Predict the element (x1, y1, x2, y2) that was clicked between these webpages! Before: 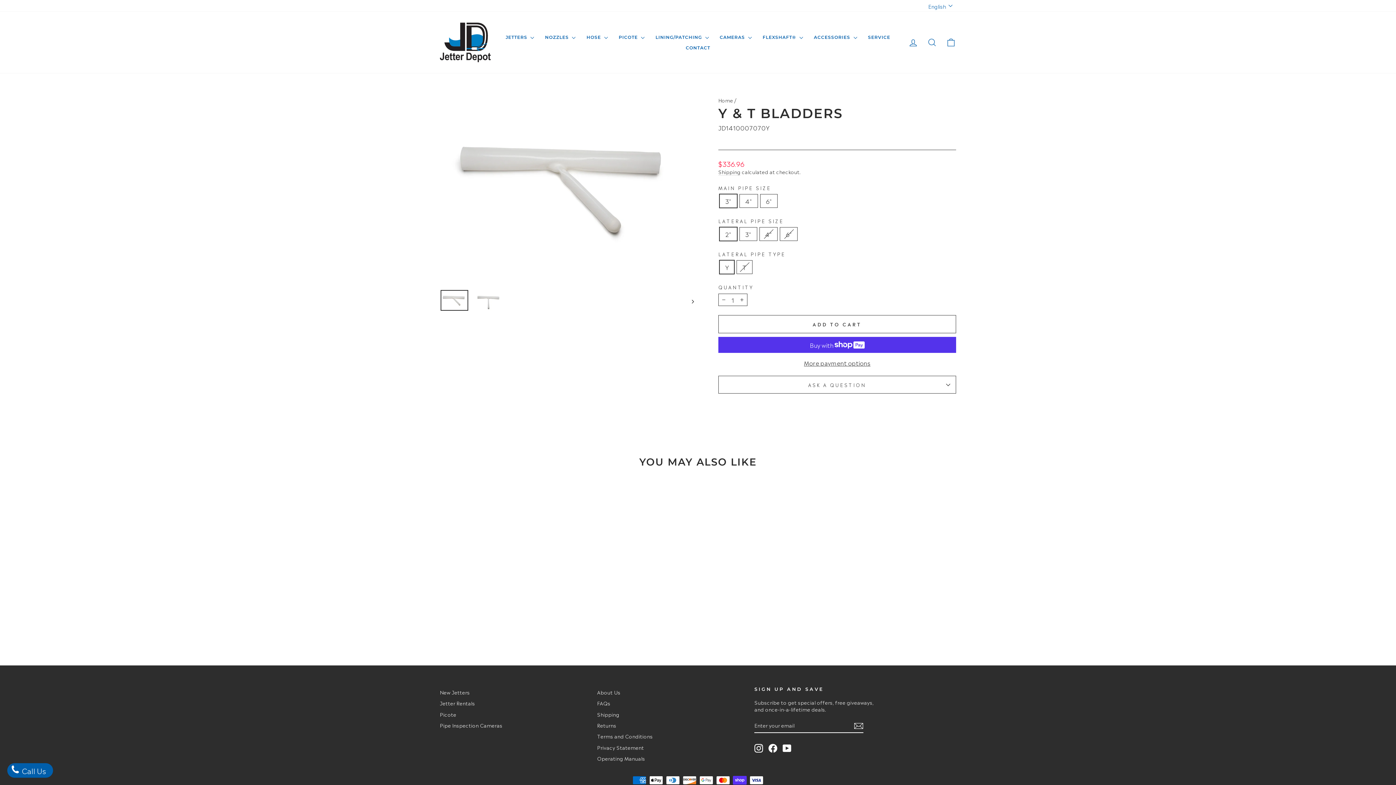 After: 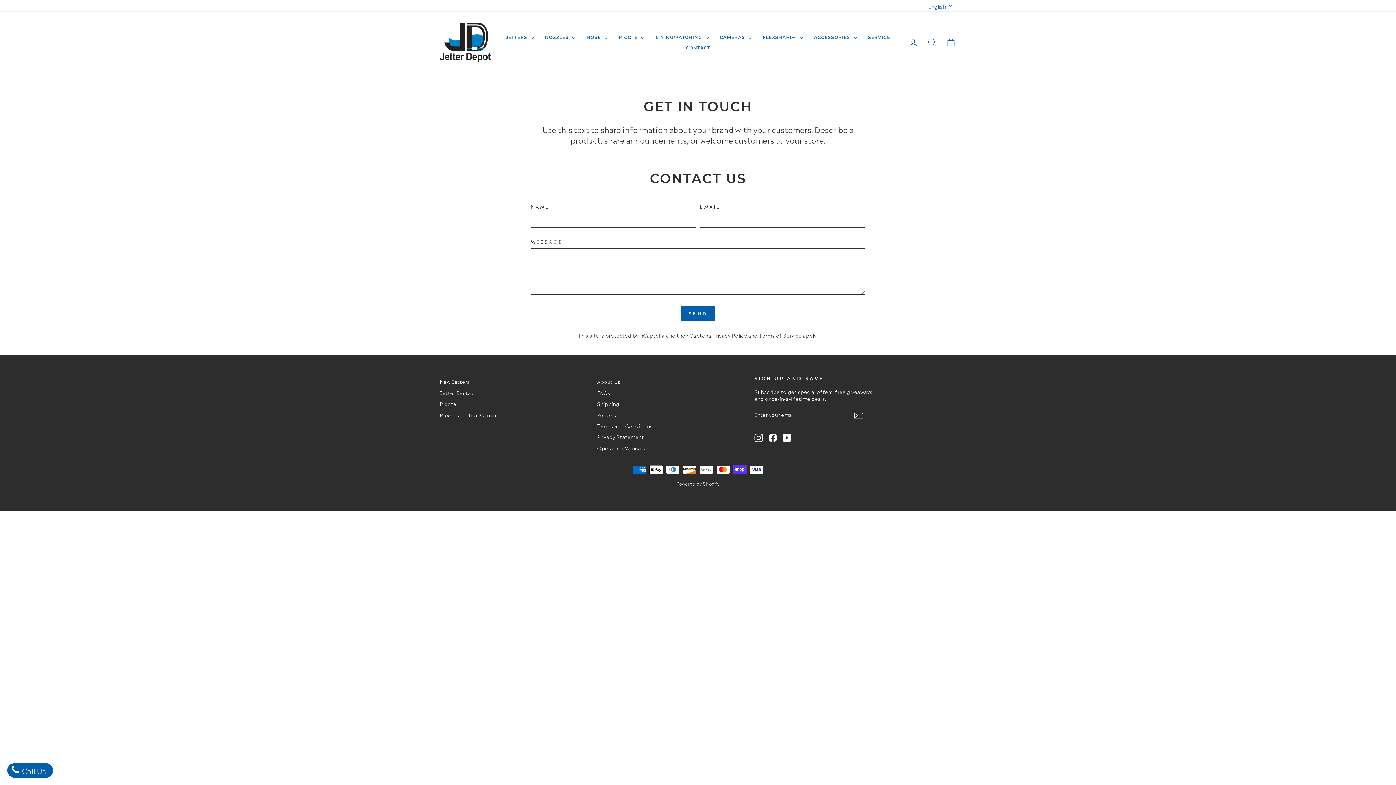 Action: bbox: (680, 42, 715, 52) label: CONTACT